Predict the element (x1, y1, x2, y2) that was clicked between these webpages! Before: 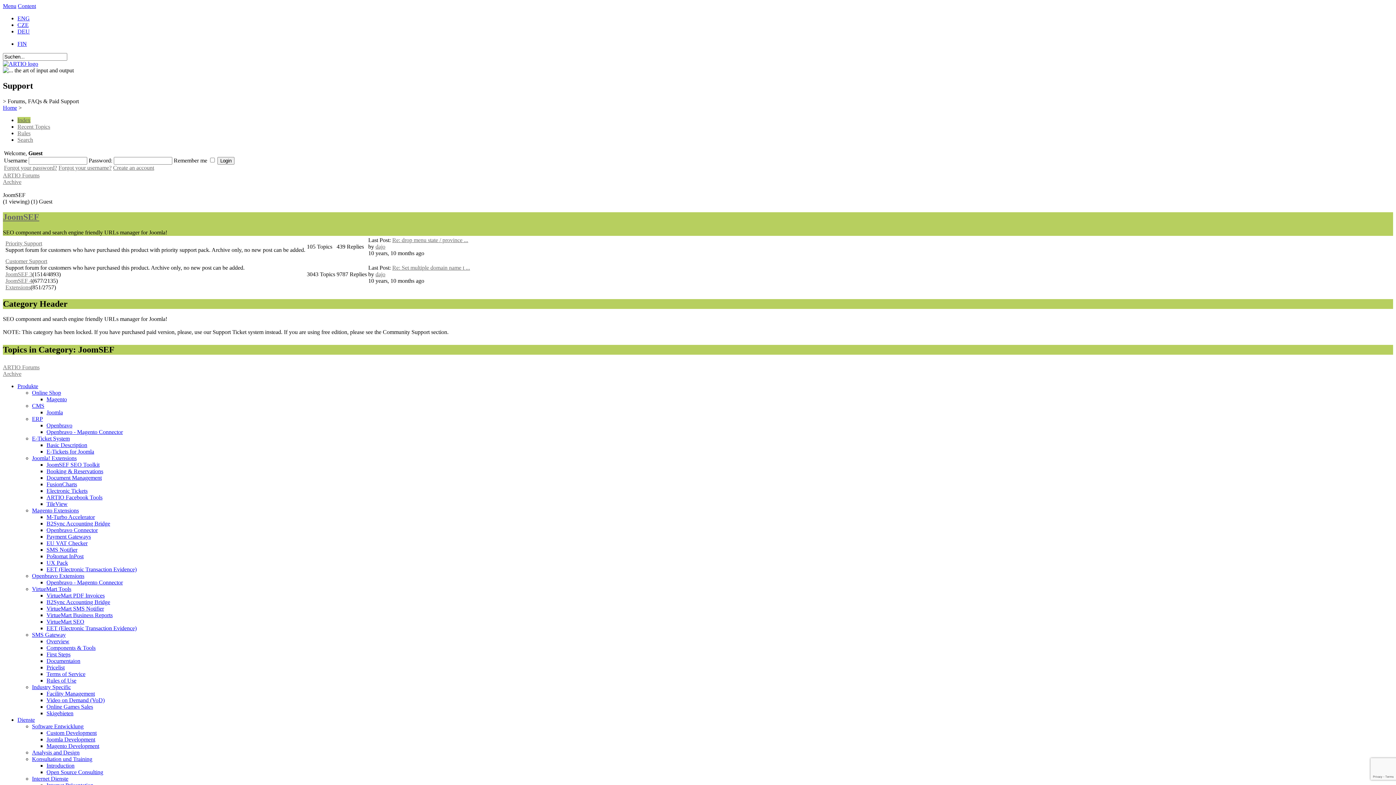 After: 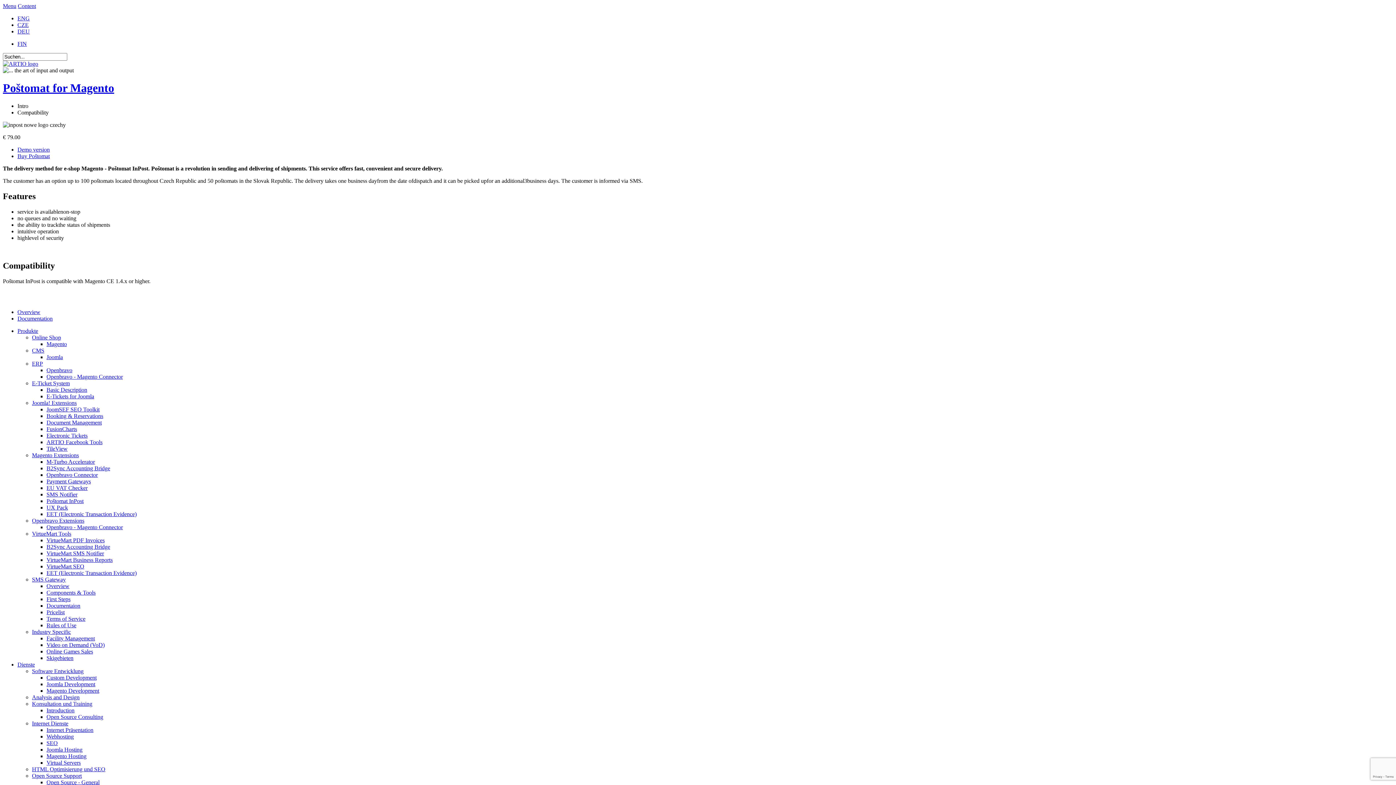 Action: label: Poštomat InPost bbox: (46, 553, 83, 559)